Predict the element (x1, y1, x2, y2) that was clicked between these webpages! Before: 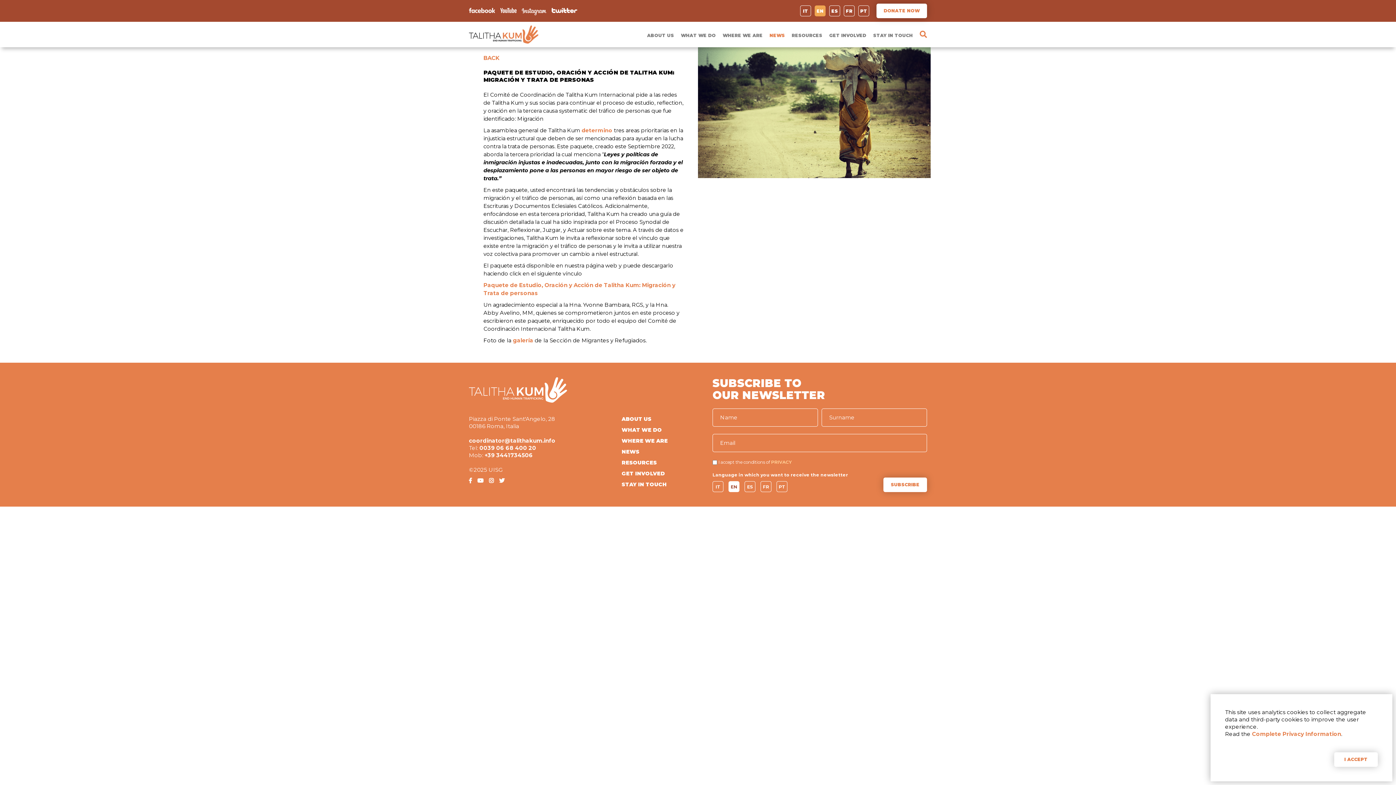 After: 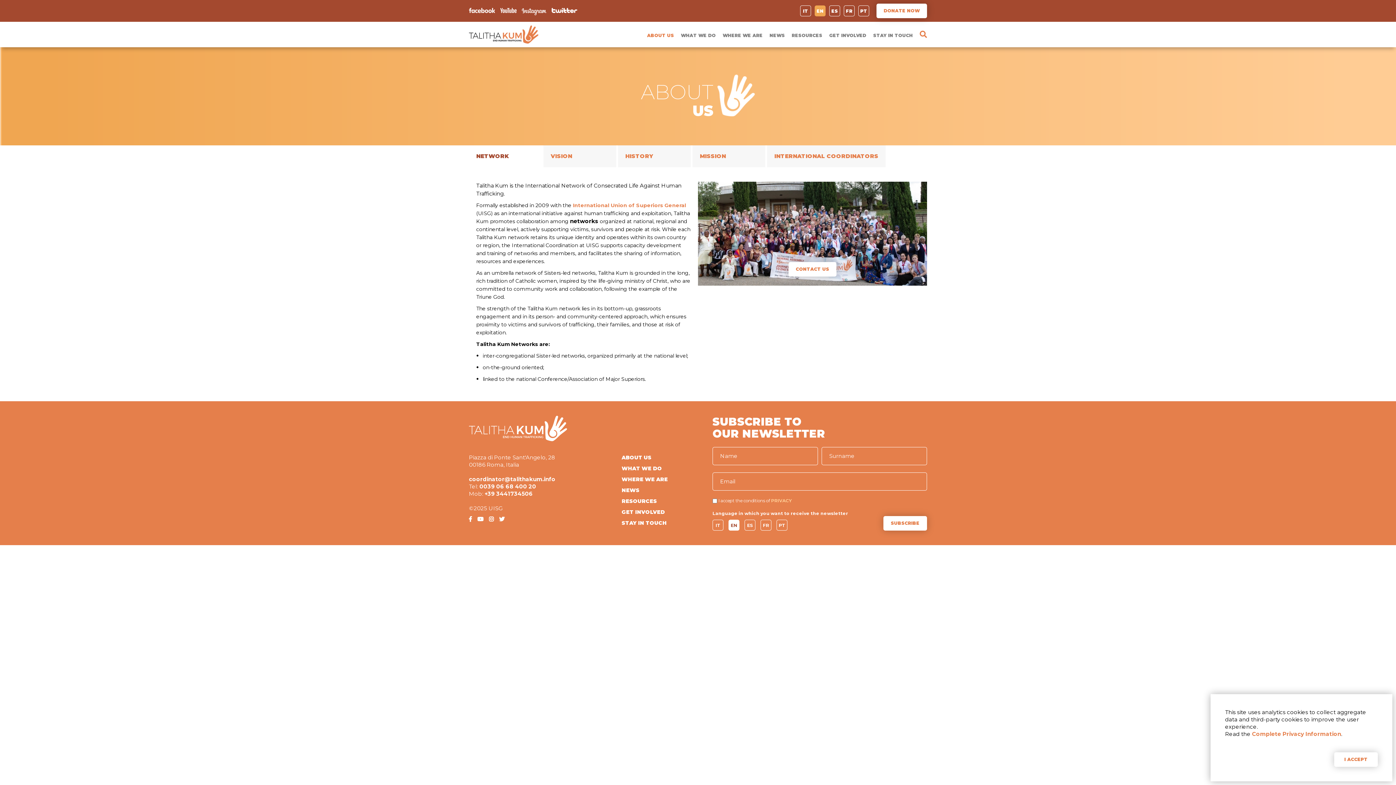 Action: label: ABOUT US bbox: (621, 415, 698, 422)